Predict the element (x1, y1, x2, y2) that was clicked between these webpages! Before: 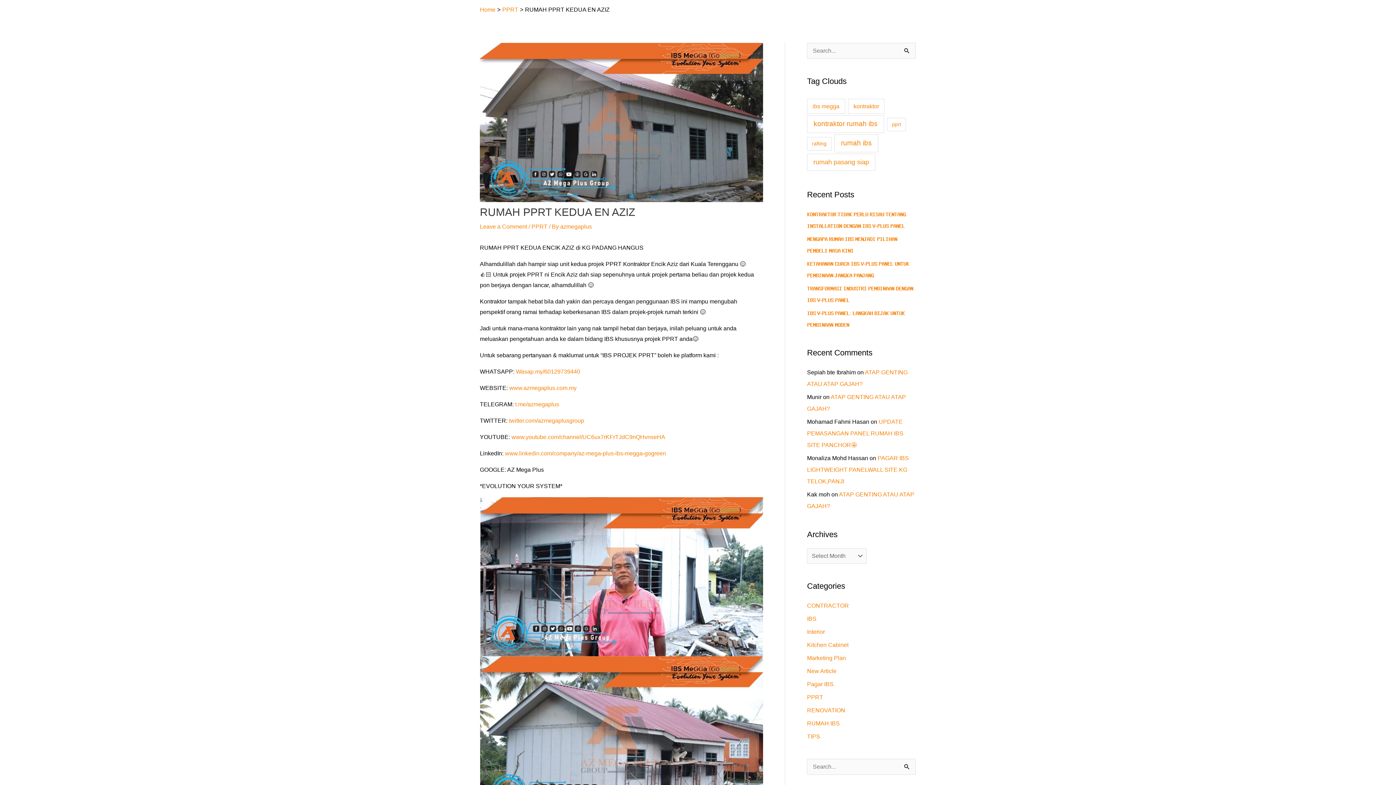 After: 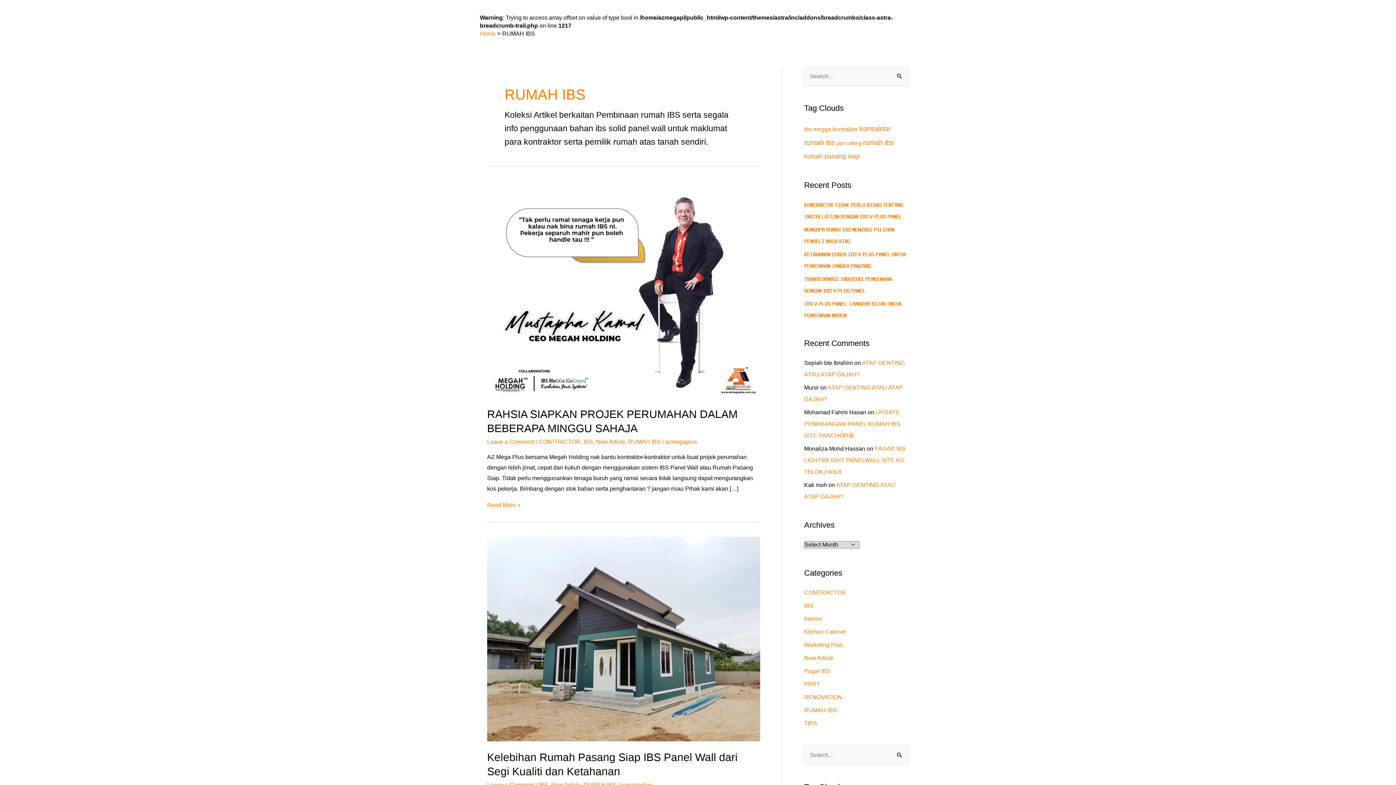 Action: bbox: (807, 720, 840, 726) label: RUMAH IBS